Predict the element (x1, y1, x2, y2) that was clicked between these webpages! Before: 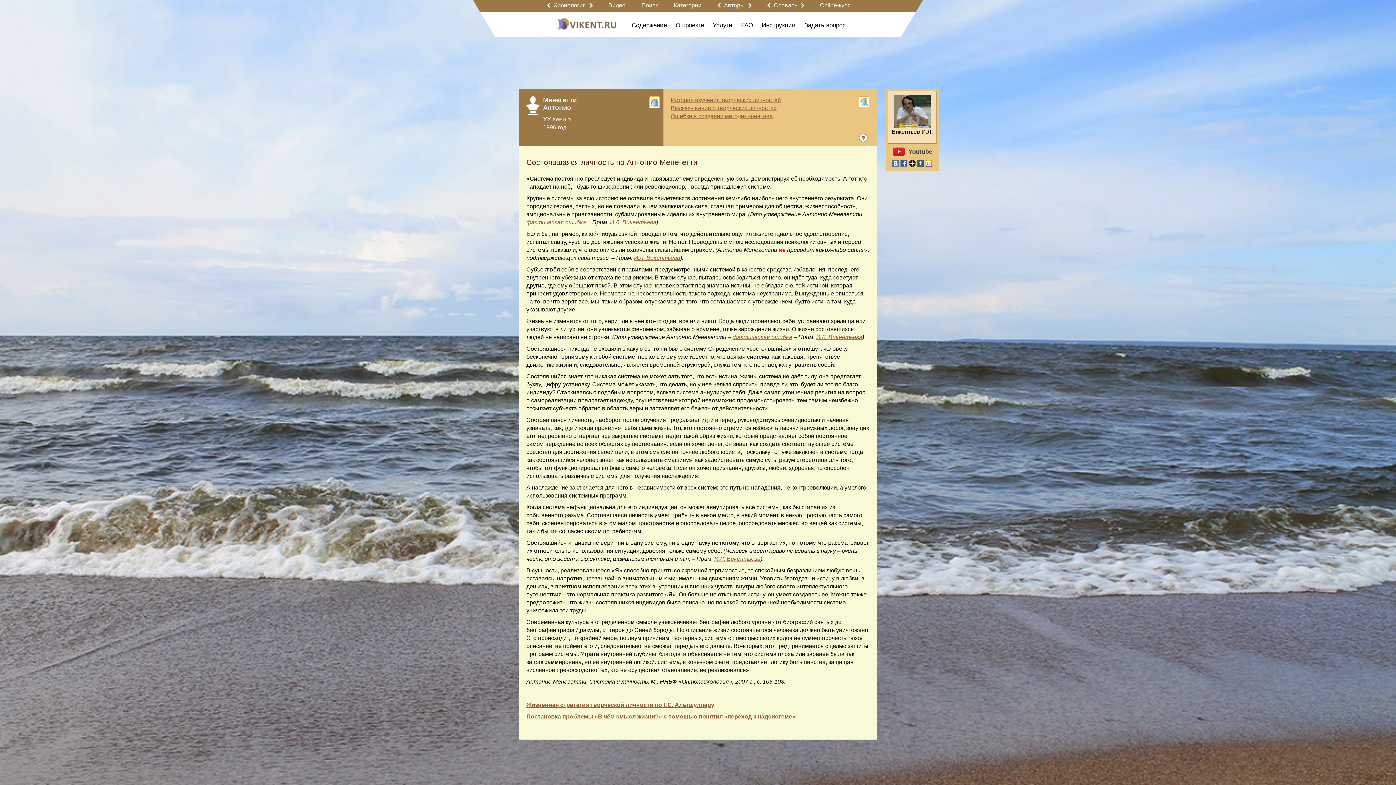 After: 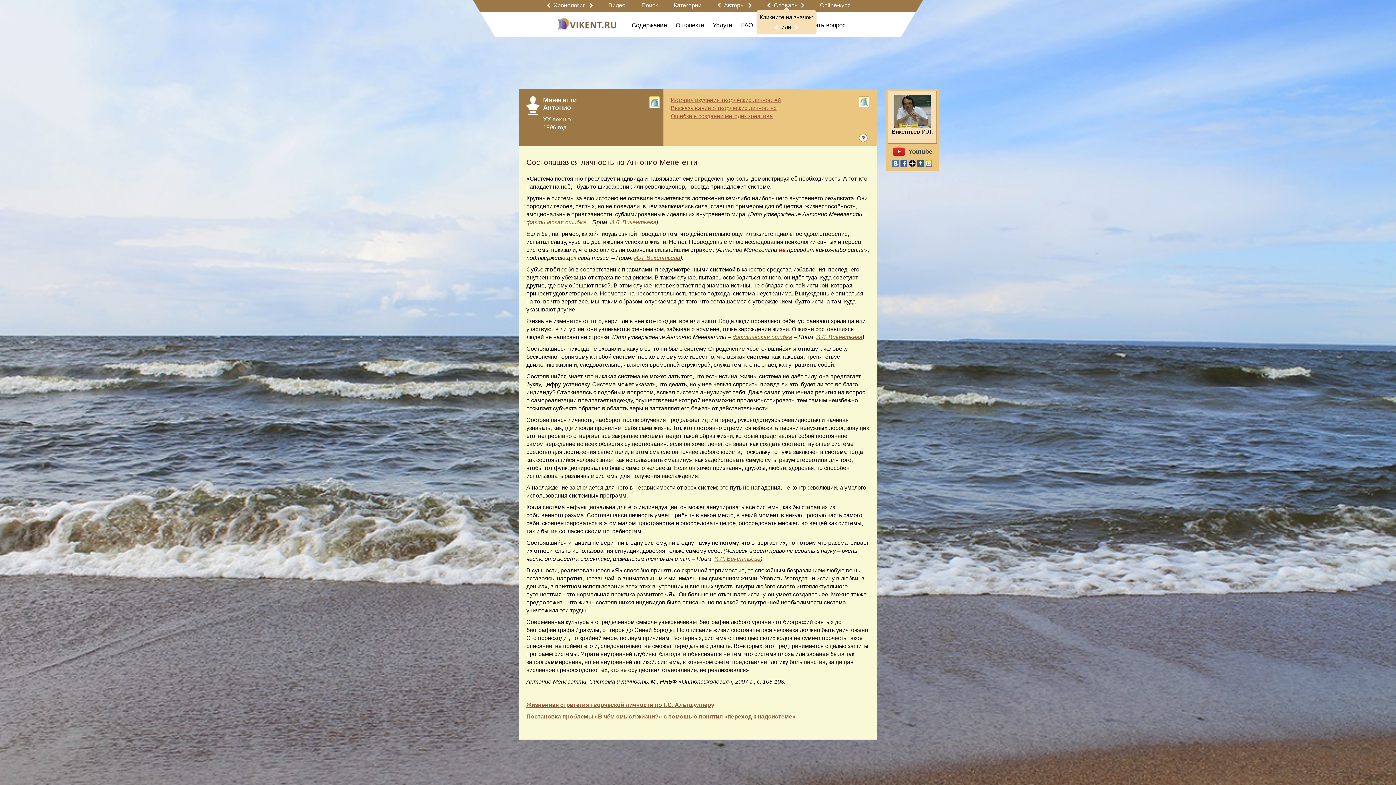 Action: bbox: (767, 0, 804, 10) label:  Словарь 